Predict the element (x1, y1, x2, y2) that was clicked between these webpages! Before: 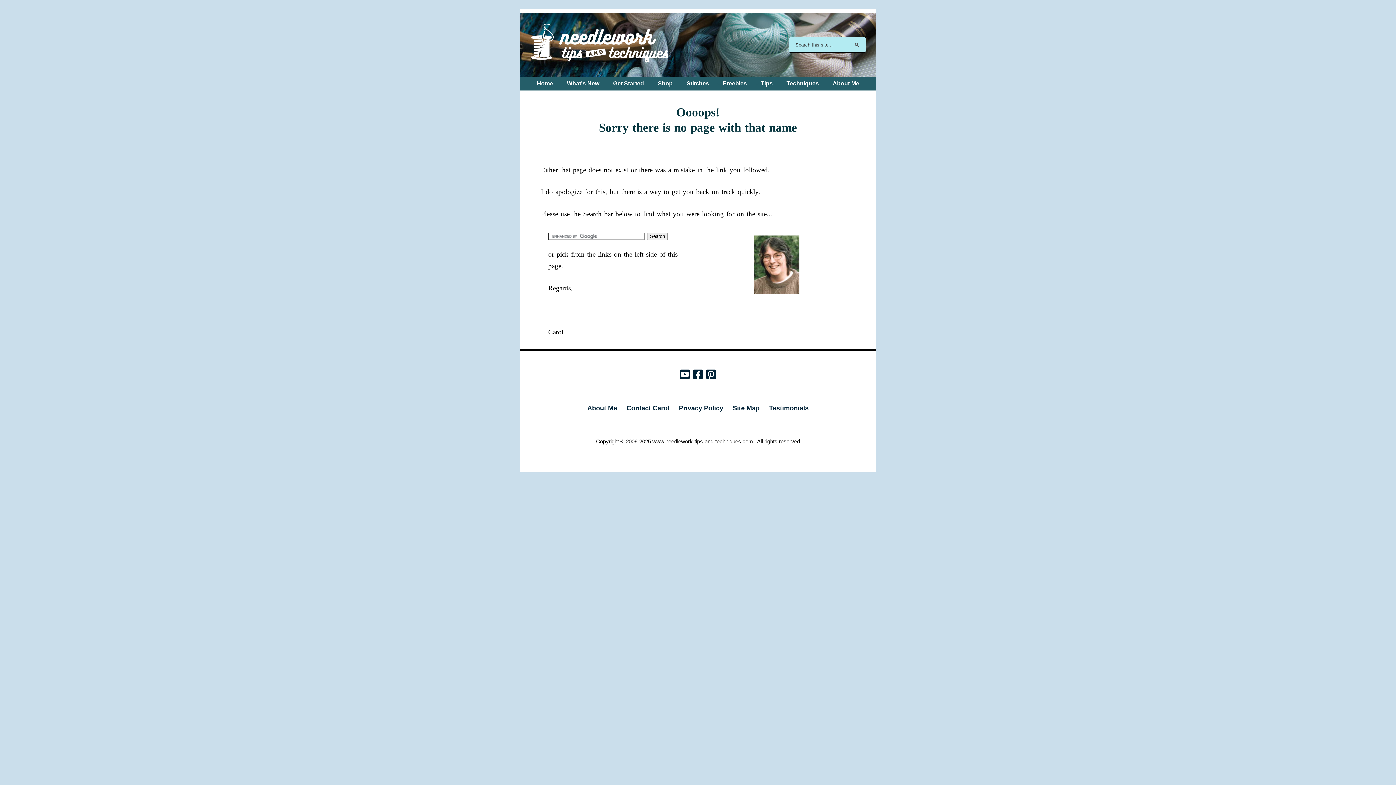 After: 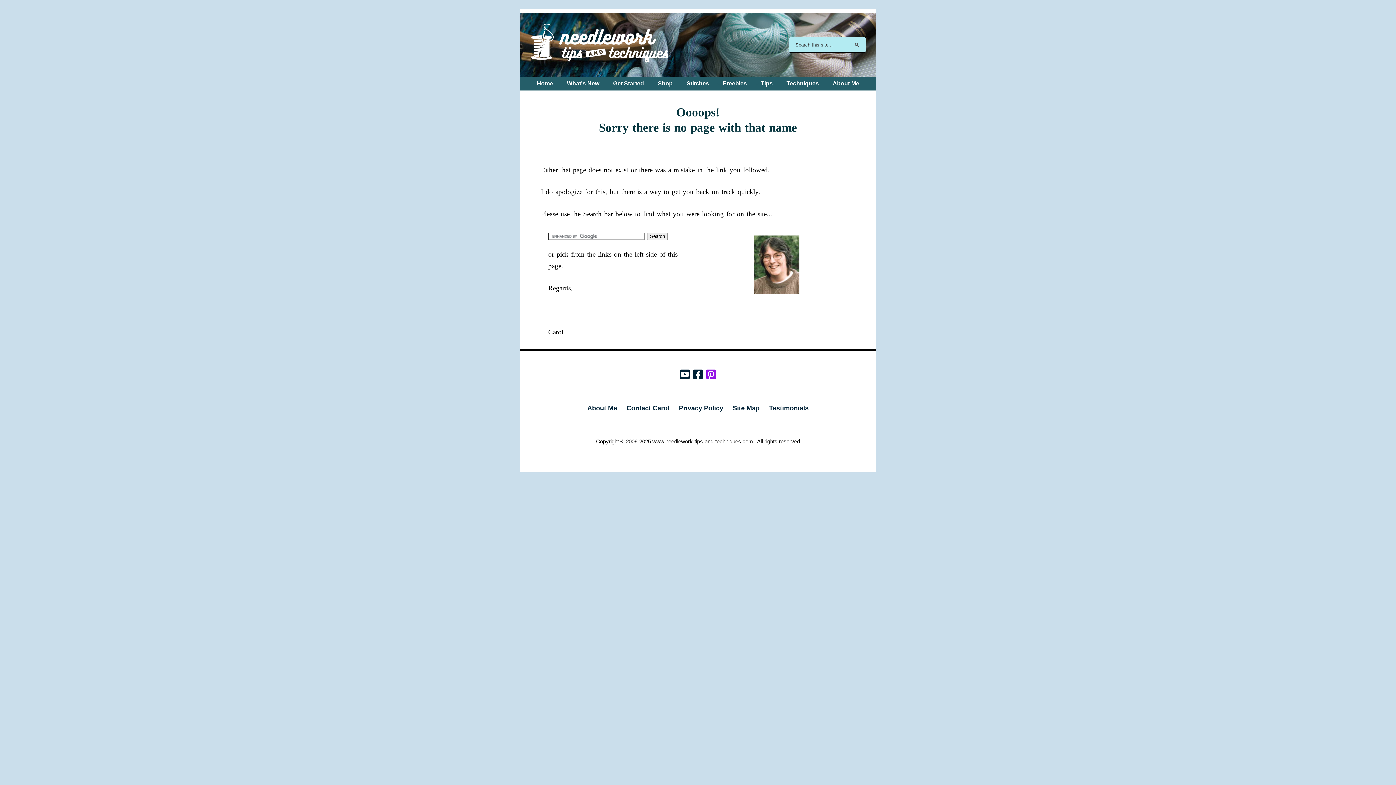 Action: bbox: (704, 370, 717, 377)